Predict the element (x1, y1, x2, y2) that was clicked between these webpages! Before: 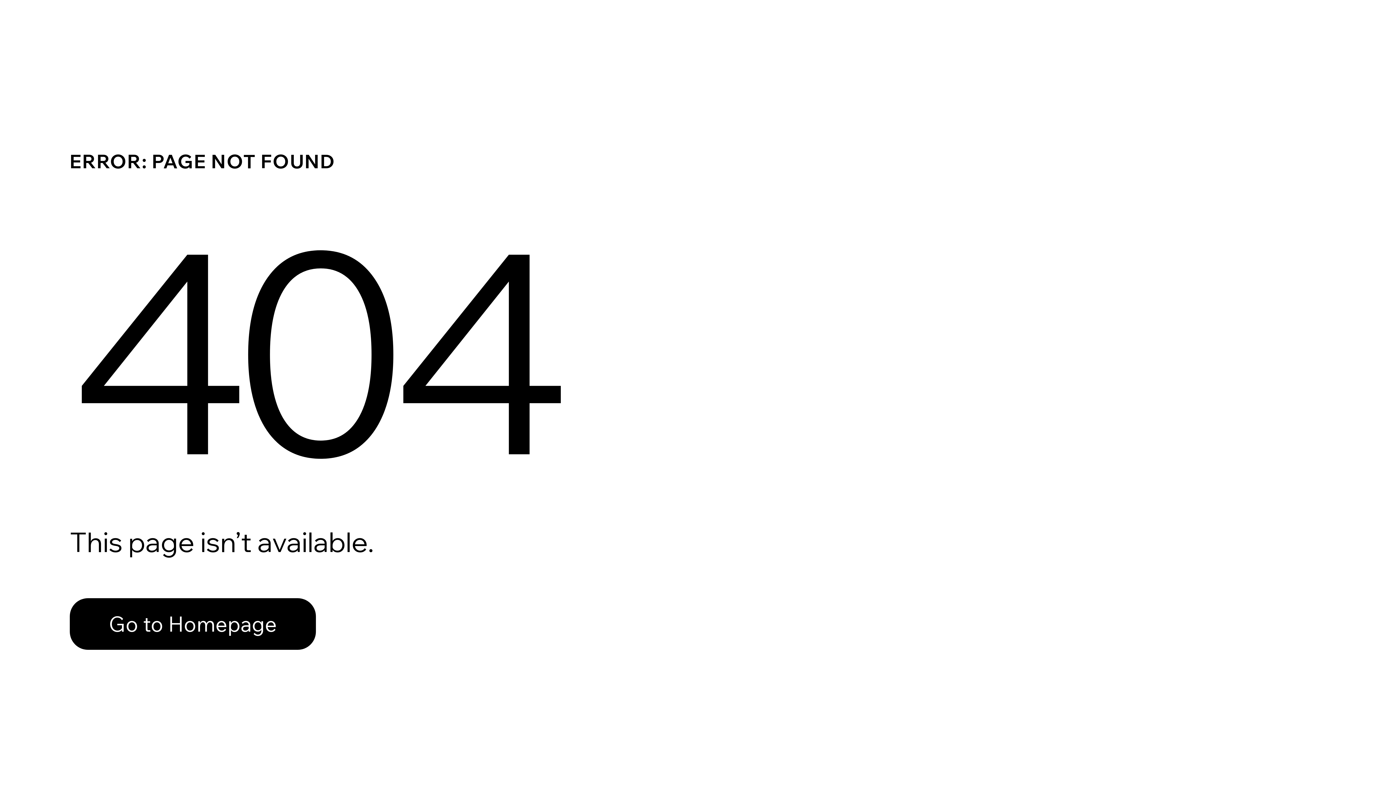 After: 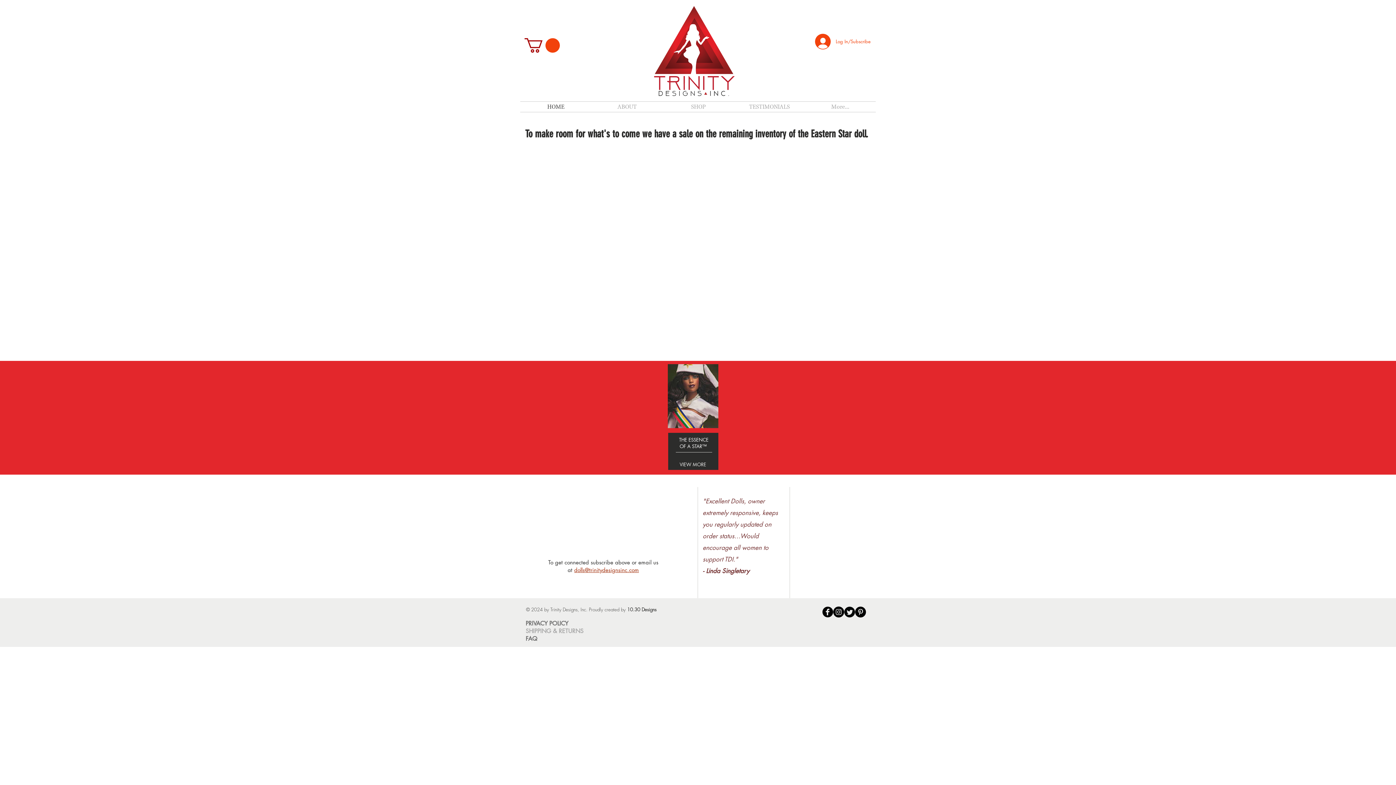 Action: label: Go to Homepage bbox: (69, 582, 768, 659)